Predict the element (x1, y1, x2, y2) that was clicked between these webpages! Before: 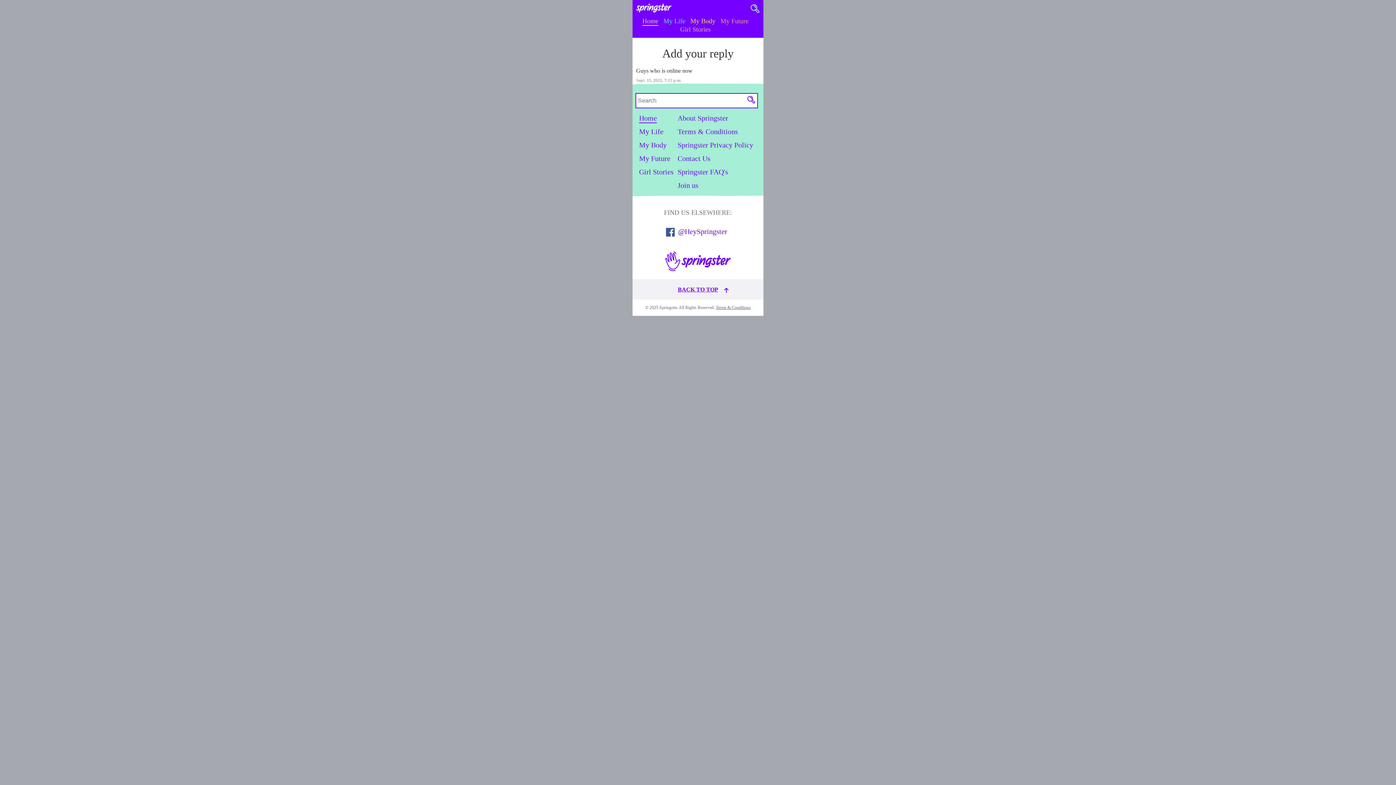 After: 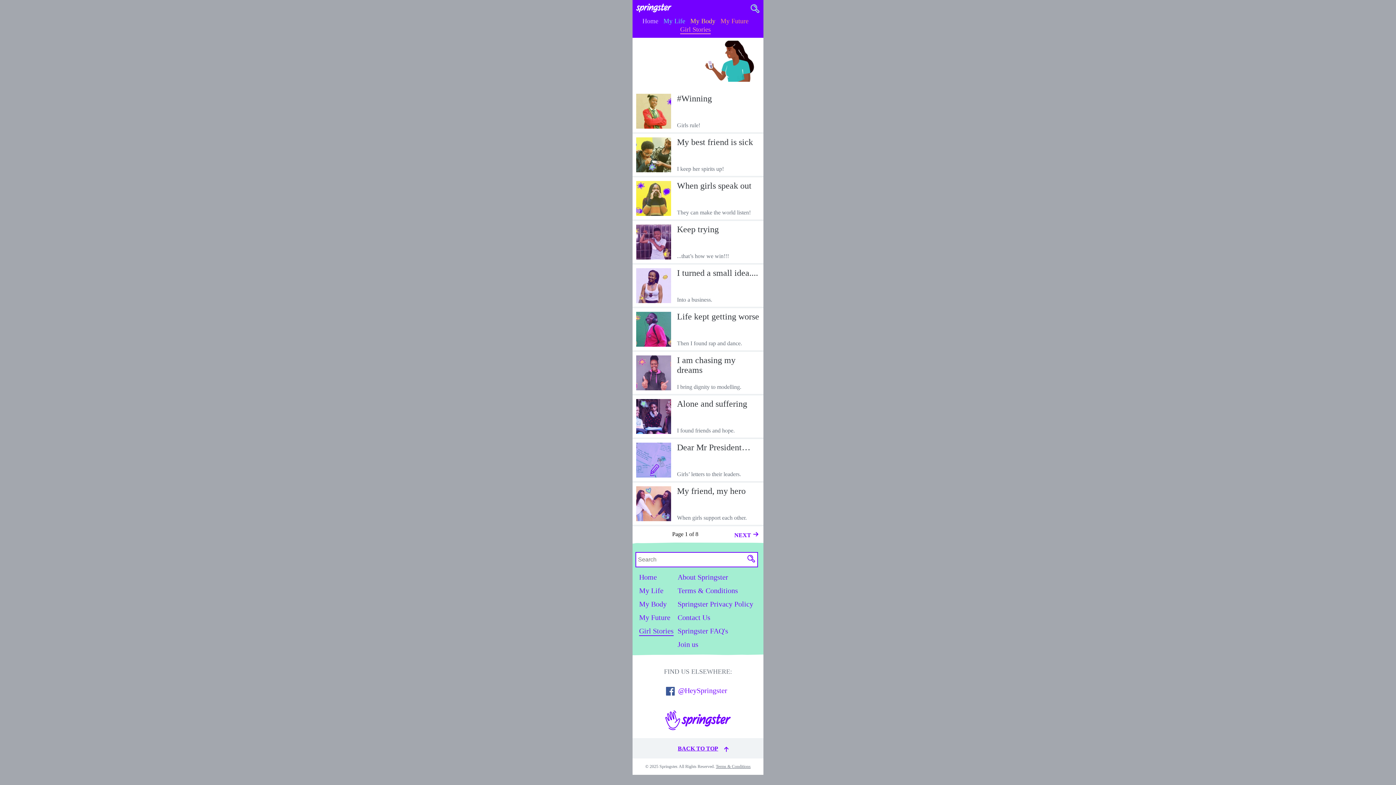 Action: label: Girl Stories bbox: (680, 25, 710, 34)